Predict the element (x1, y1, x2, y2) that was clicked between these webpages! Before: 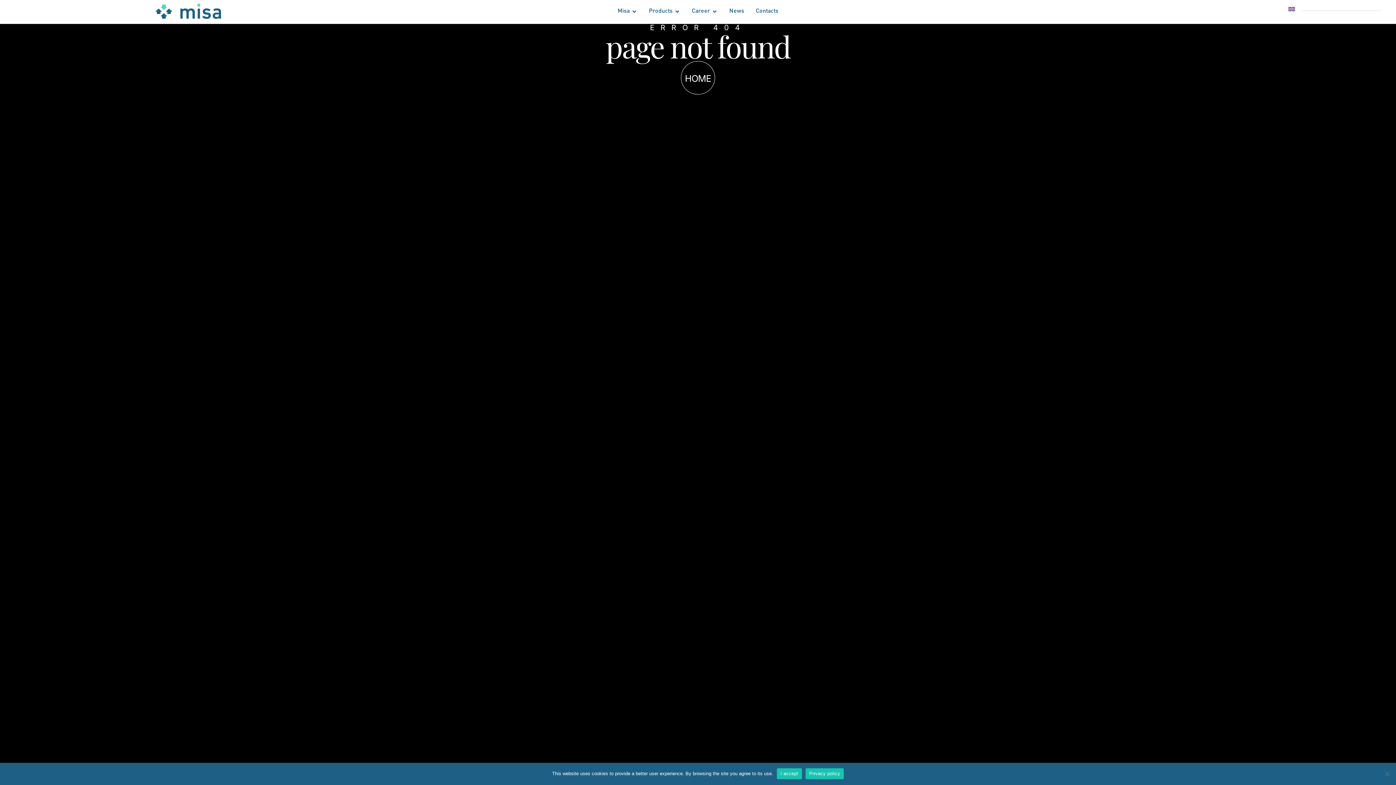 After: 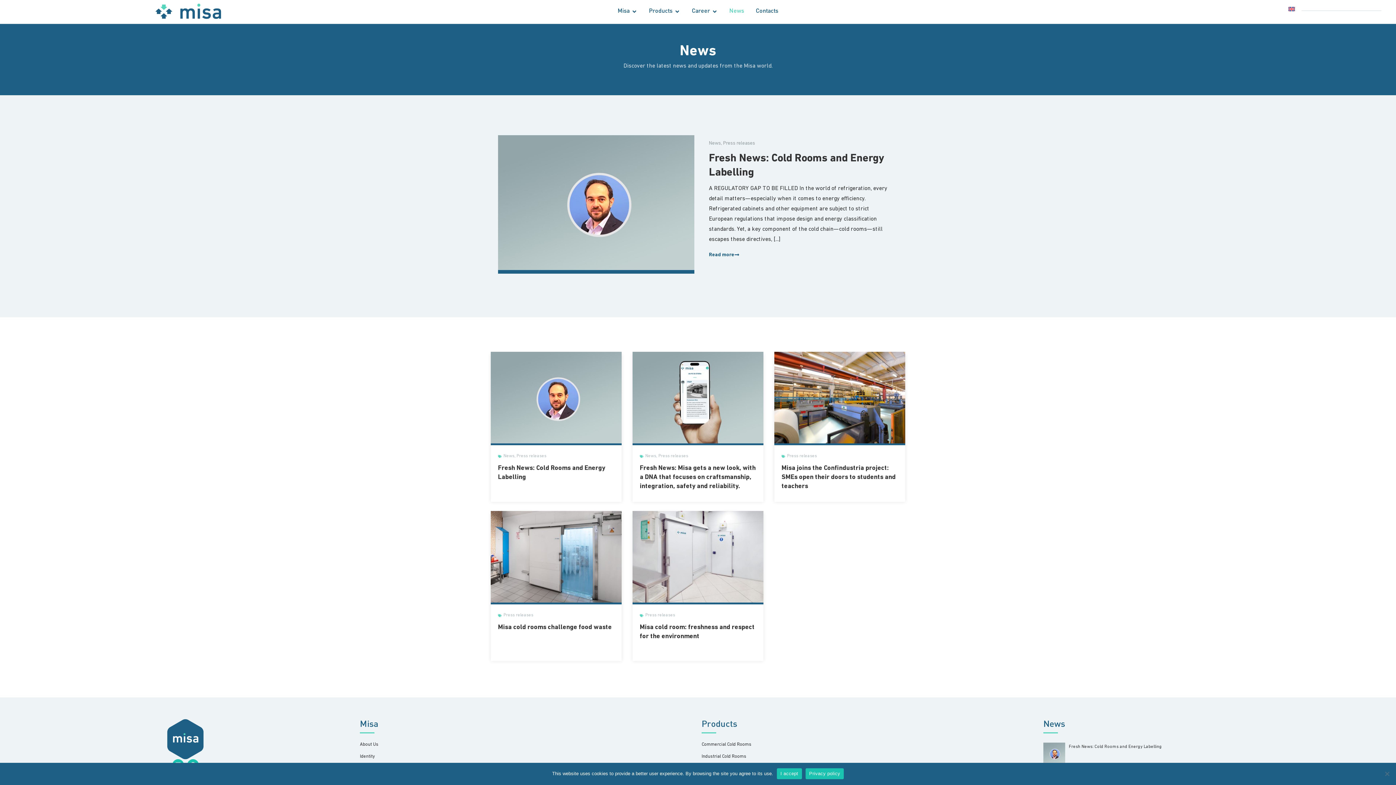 Action: label: News bbox: (729, 6, 744, 16)